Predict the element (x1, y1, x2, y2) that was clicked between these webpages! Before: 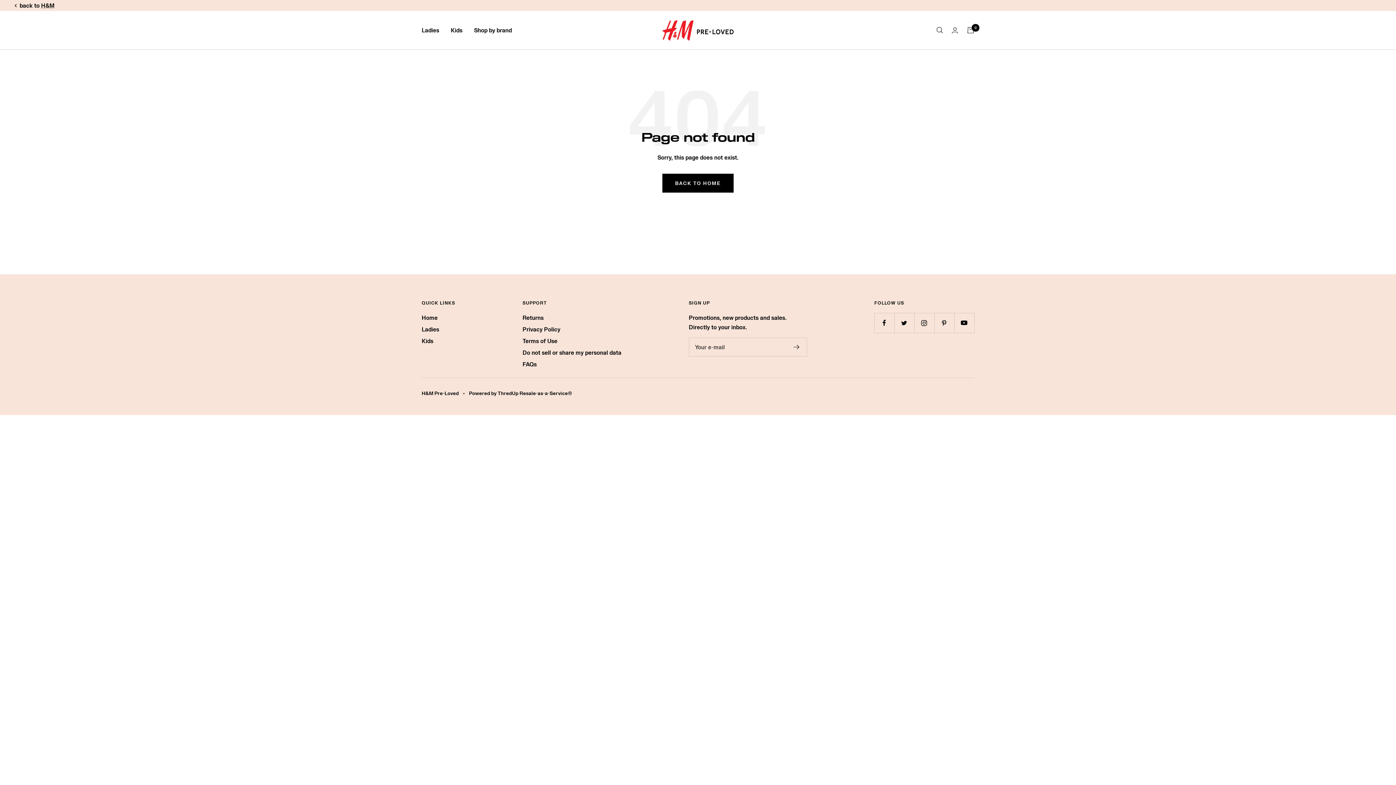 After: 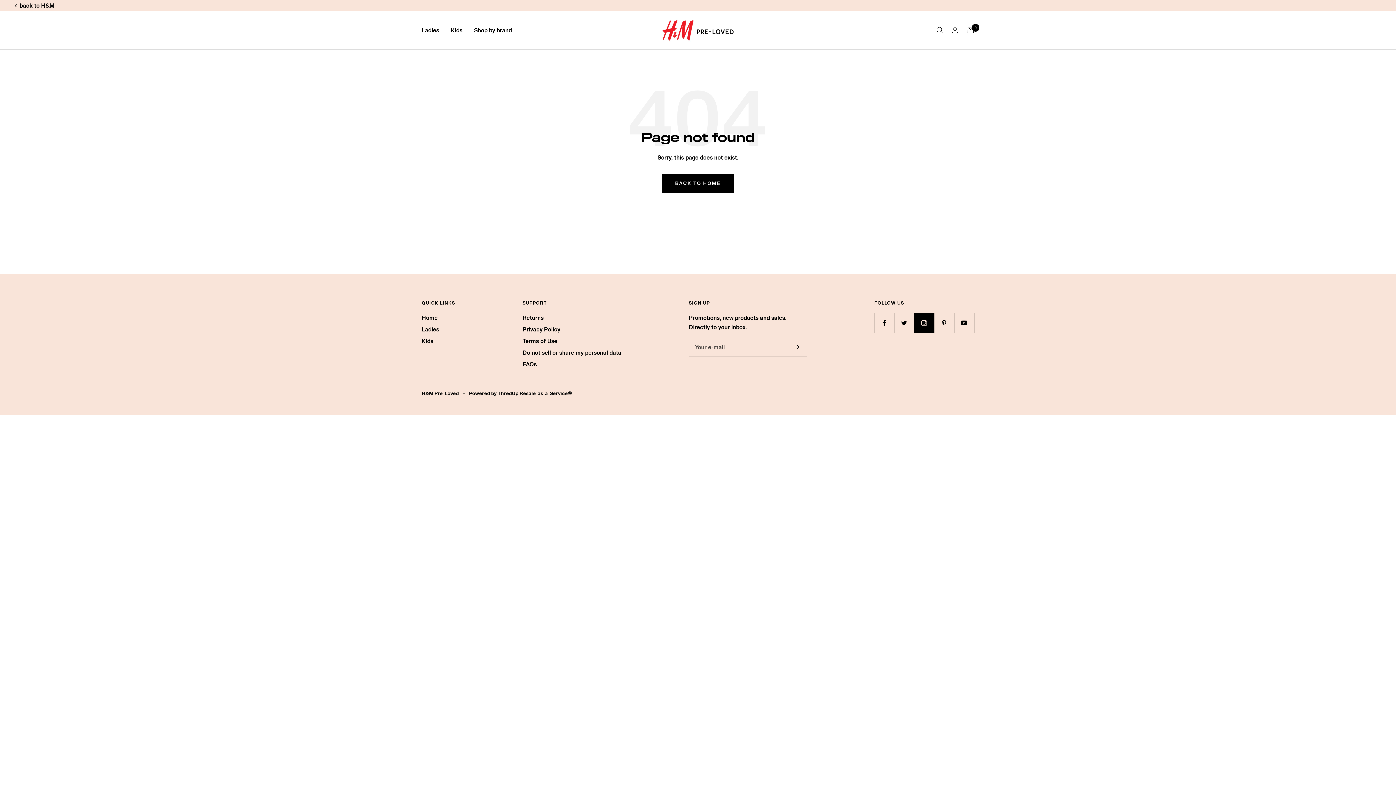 Action: bbox: (914, 313, 934, 333) label: Follow us on Instagram